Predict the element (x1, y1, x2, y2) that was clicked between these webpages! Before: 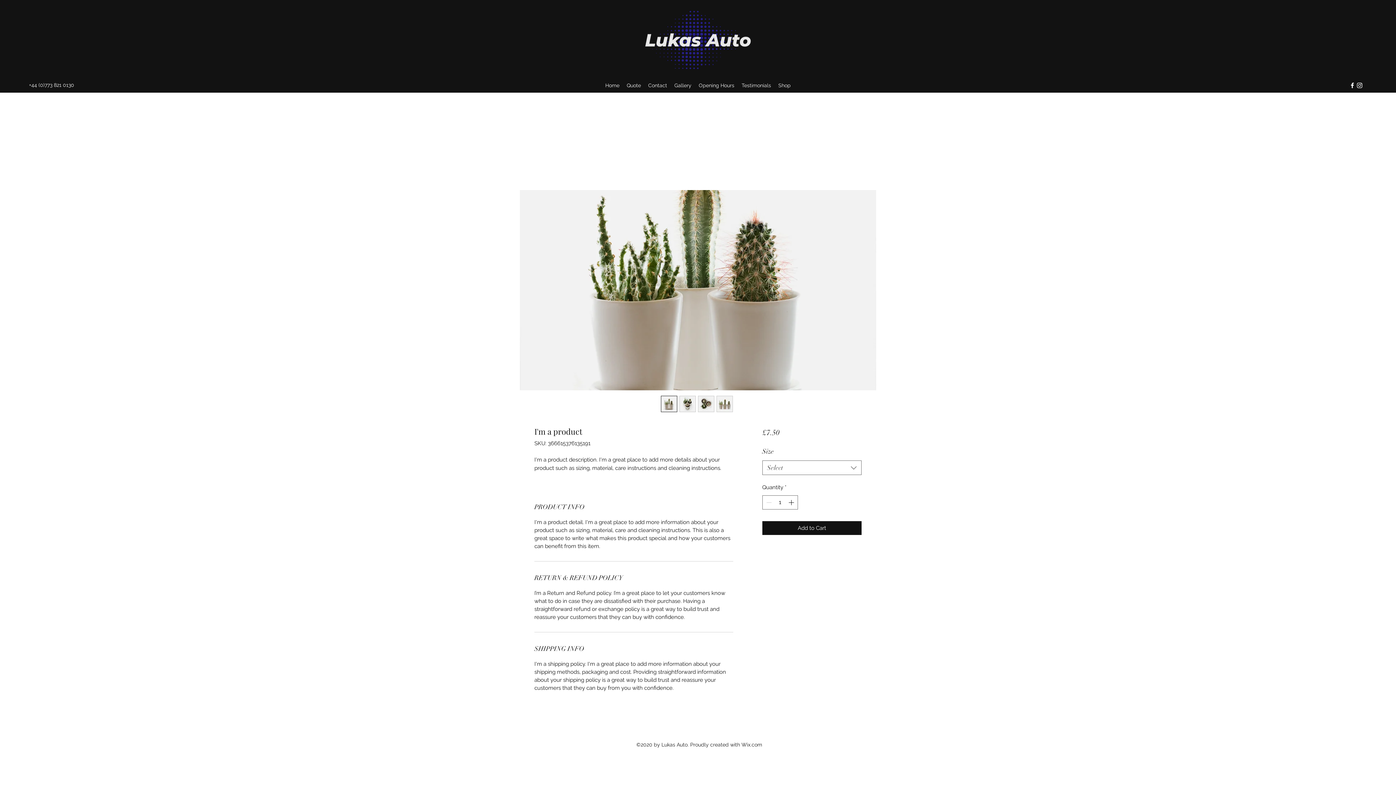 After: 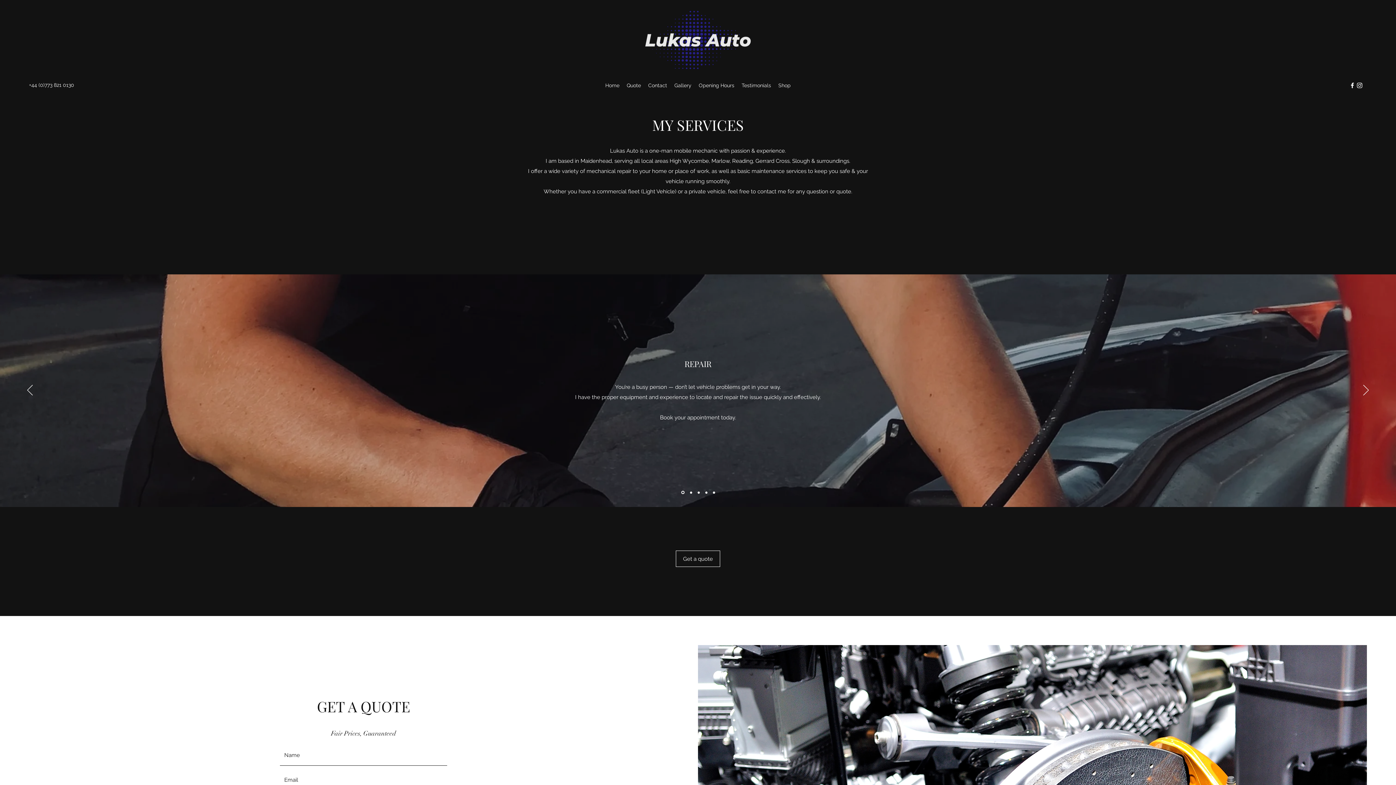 Action: bbox: (738, 80, 774, 90) label: Testimonials